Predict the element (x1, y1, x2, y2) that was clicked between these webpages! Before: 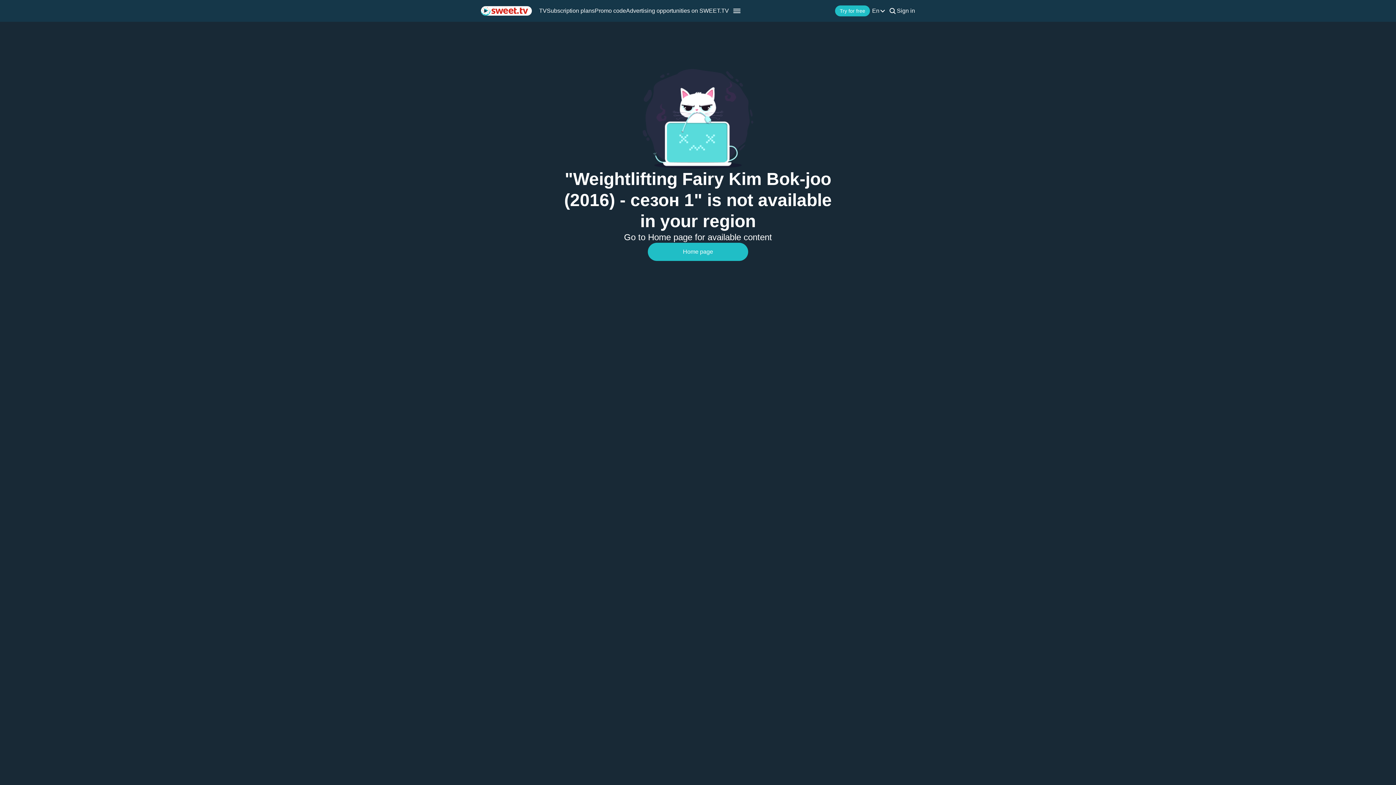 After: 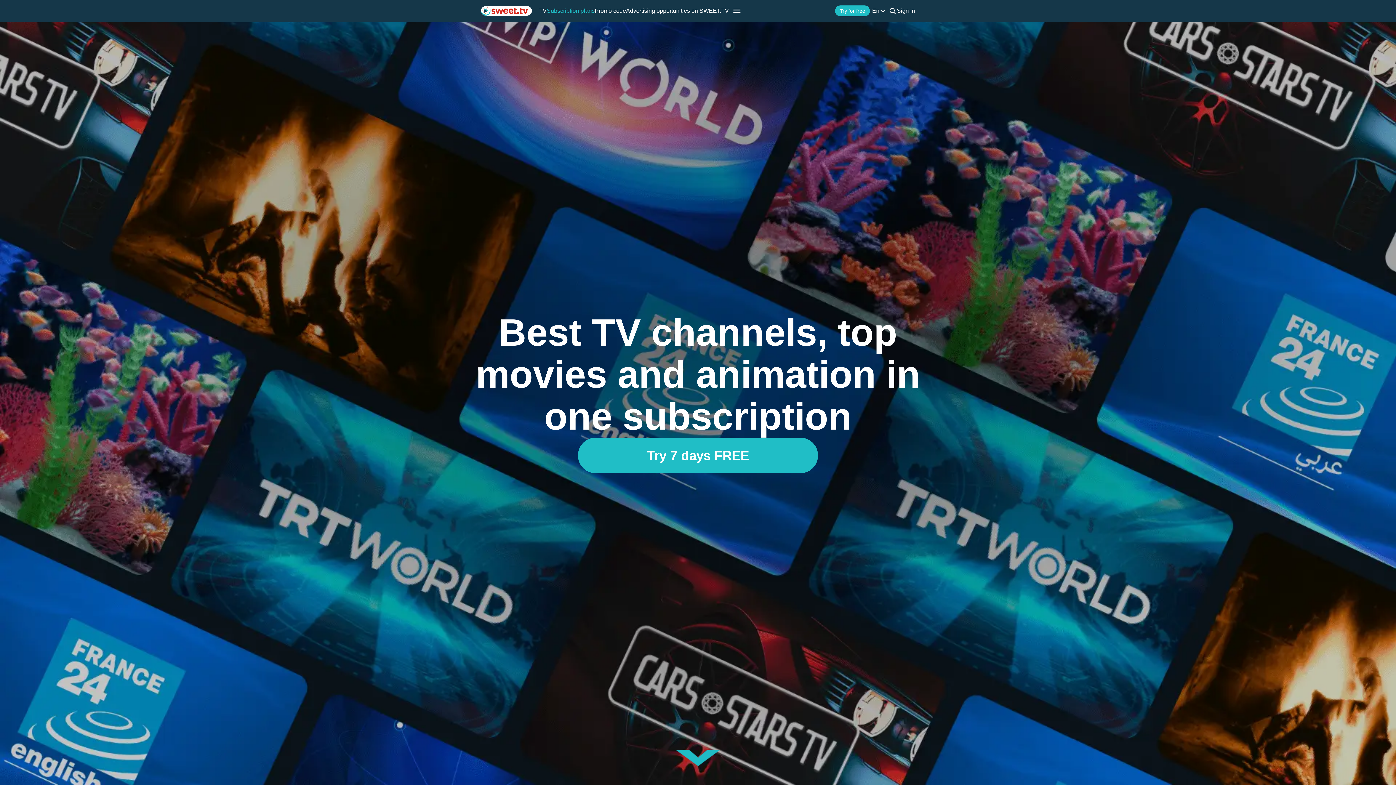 Action: label: Subscription plans bbox: (546, 7, 594, 14)